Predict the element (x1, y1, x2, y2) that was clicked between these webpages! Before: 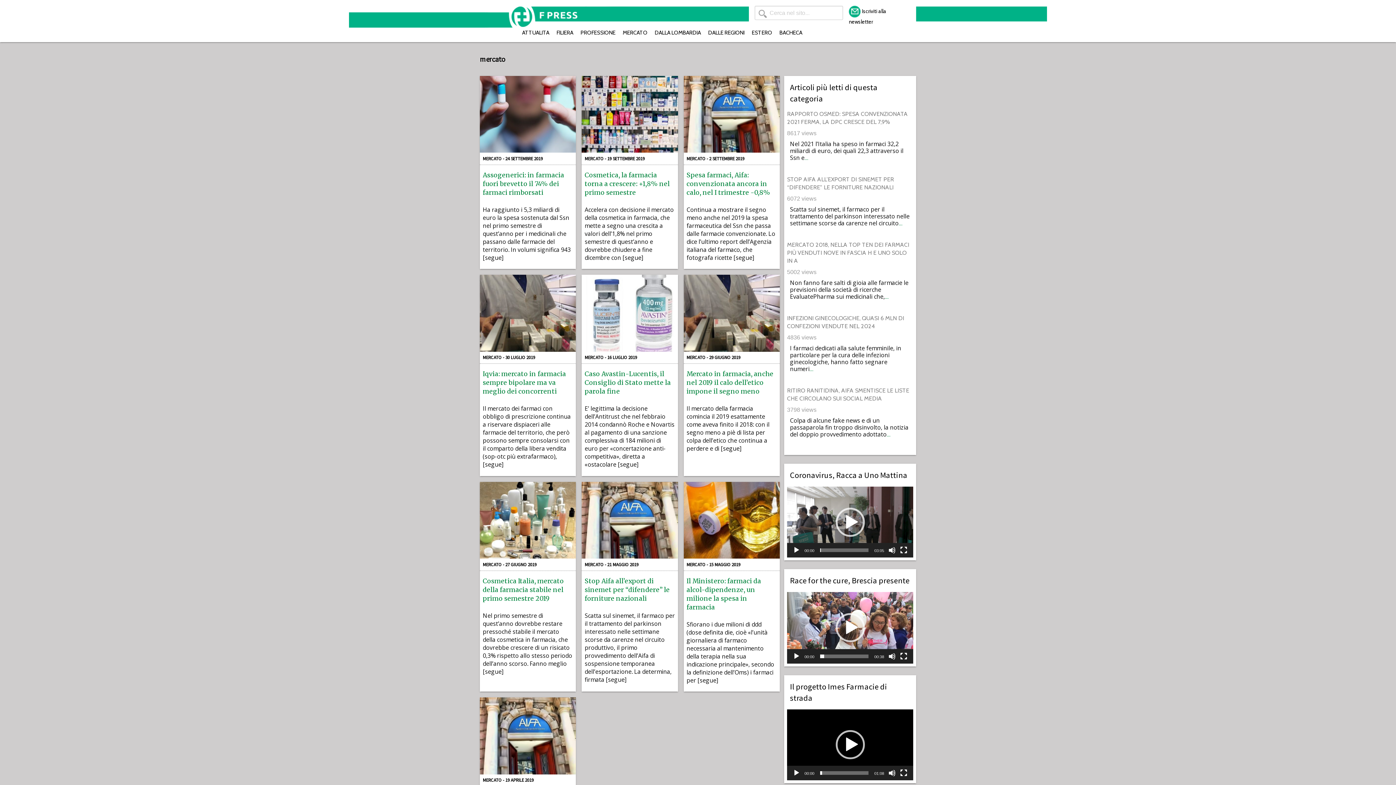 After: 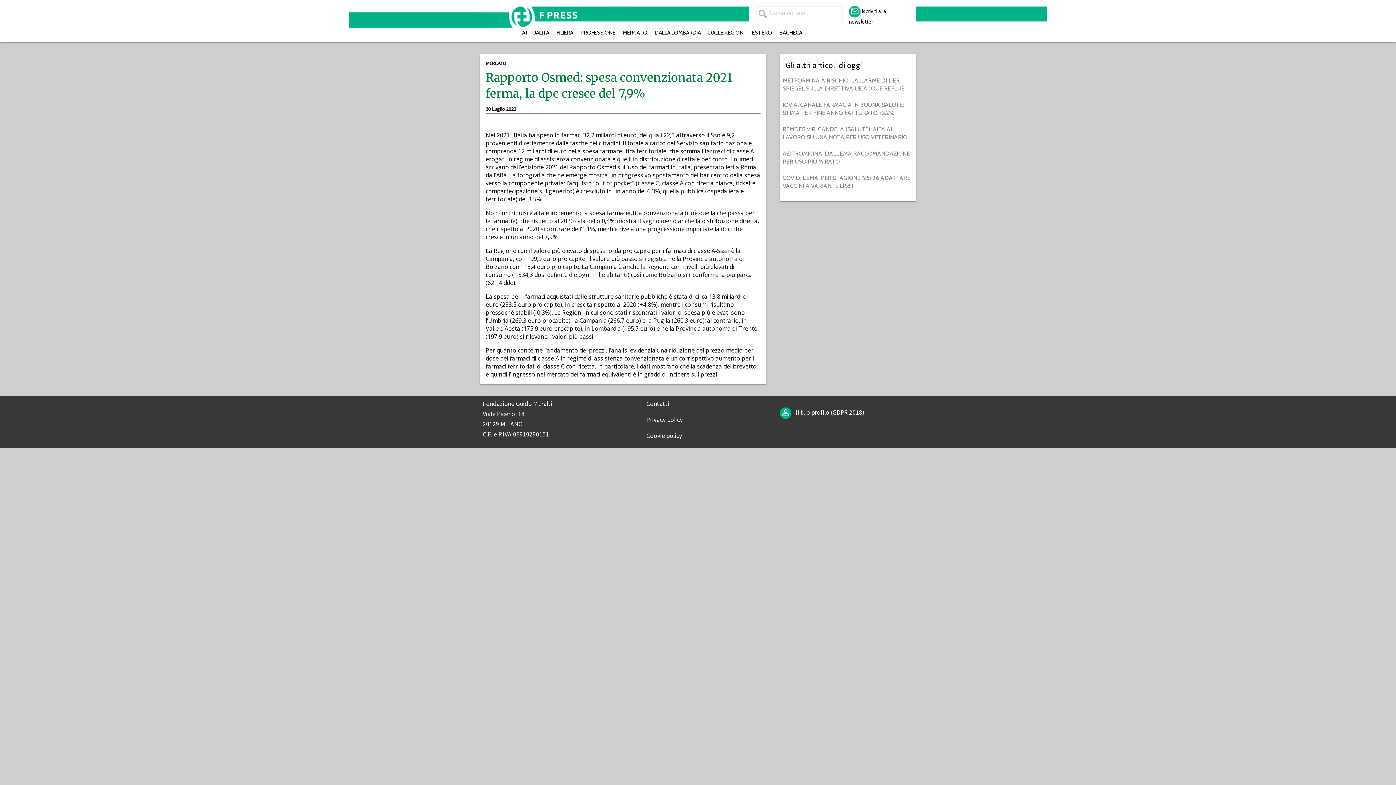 Action: bbox: (804, 154, 808, 161) label: …